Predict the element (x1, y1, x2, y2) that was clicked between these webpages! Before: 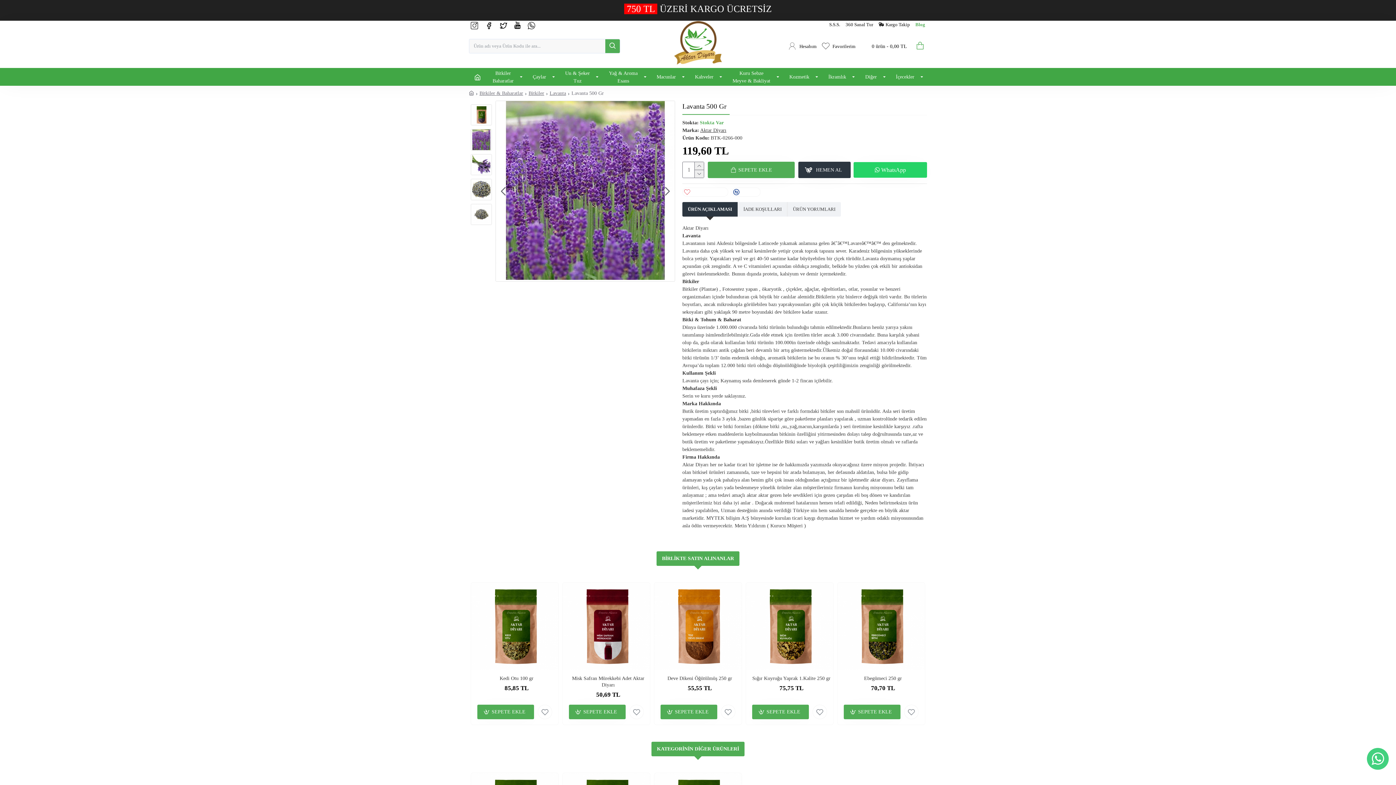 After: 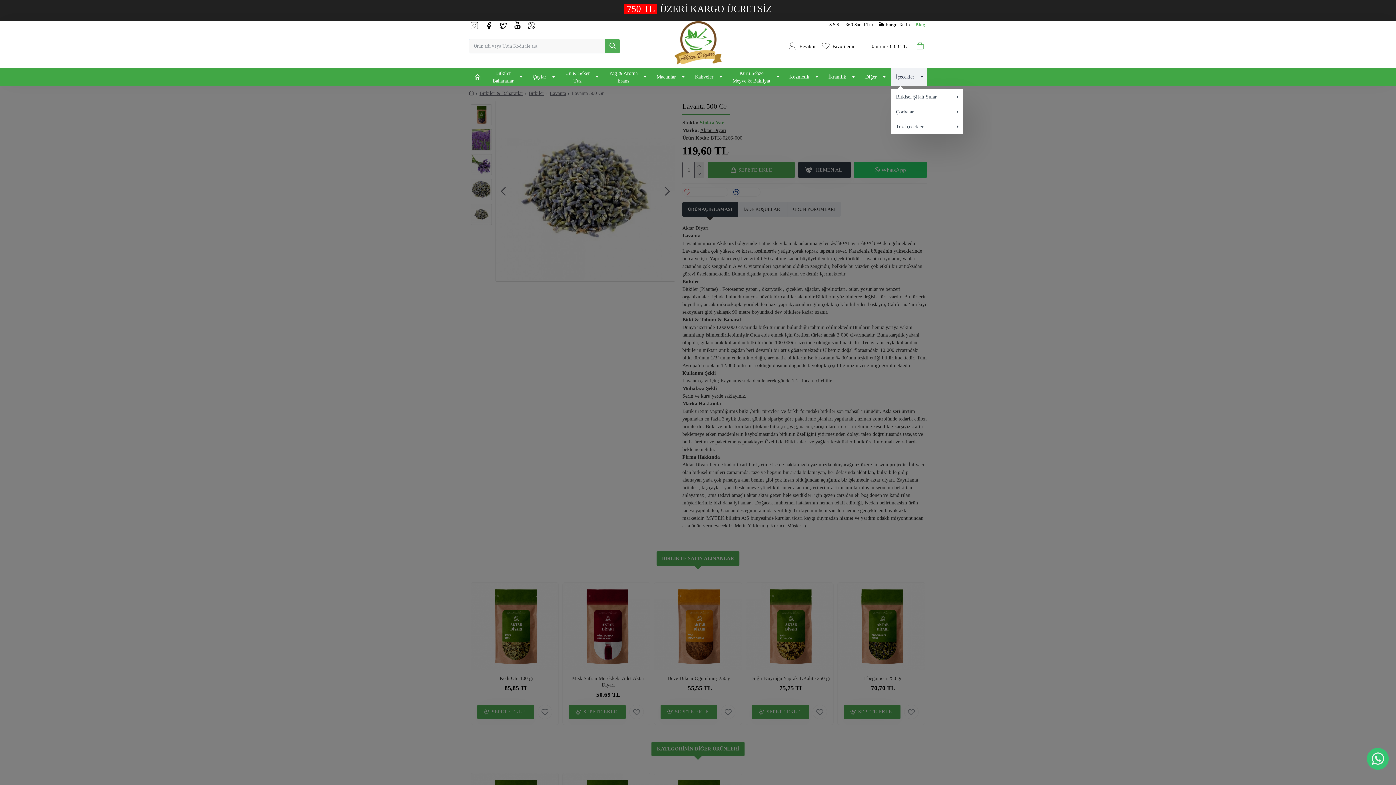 Action: bbox: (890, 68, 927, 85) label: İçecekler